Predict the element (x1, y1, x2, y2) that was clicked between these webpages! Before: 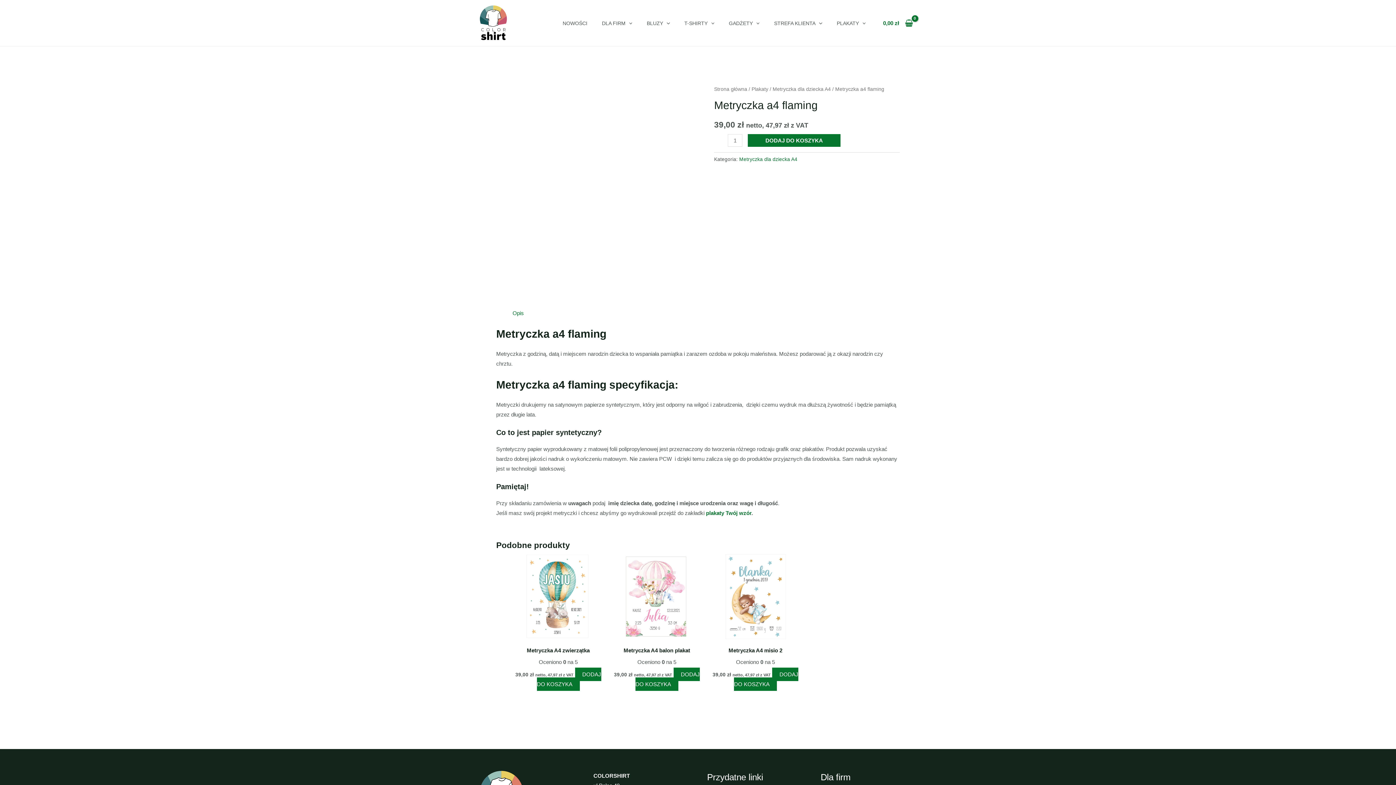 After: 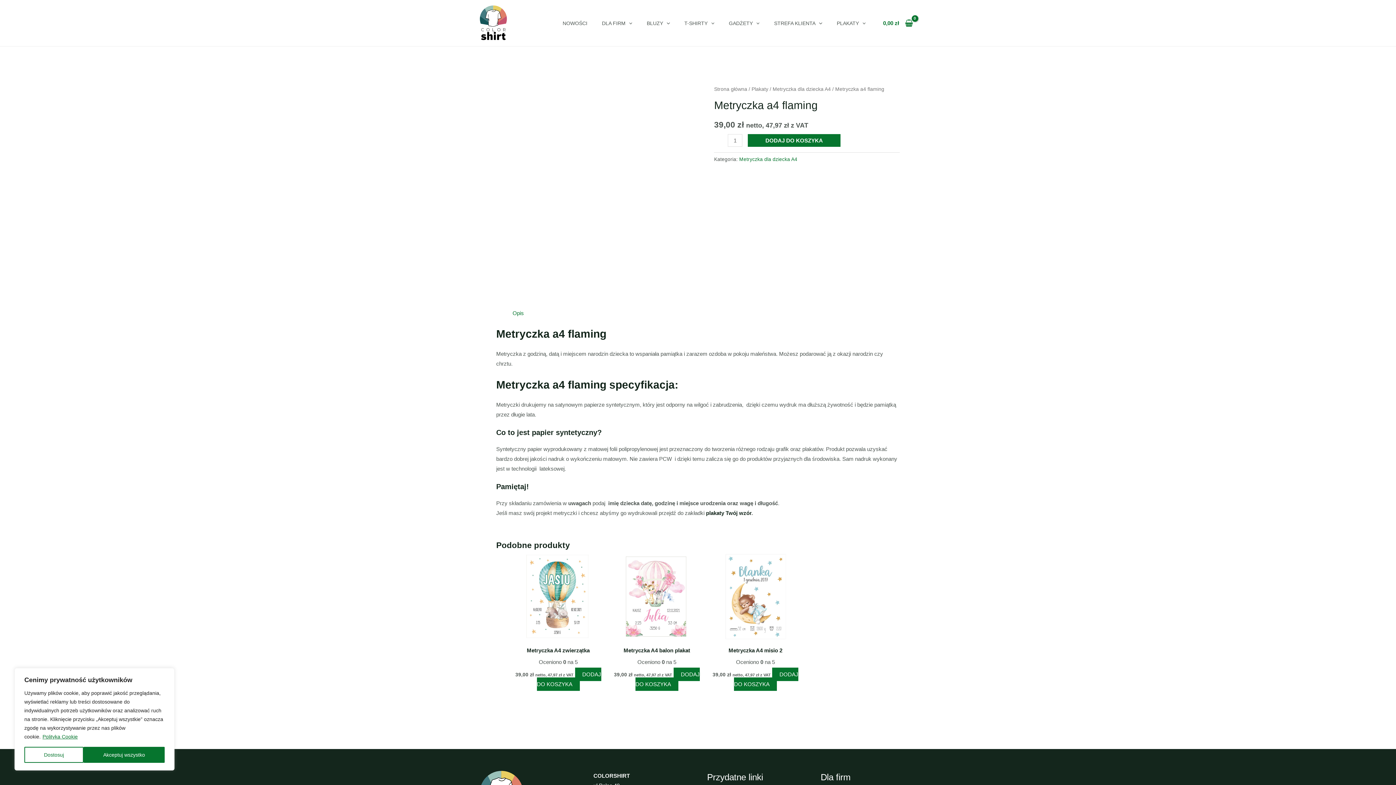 Action: bbox: (706, 510, 751, 516) label: plakaty Twój wzór